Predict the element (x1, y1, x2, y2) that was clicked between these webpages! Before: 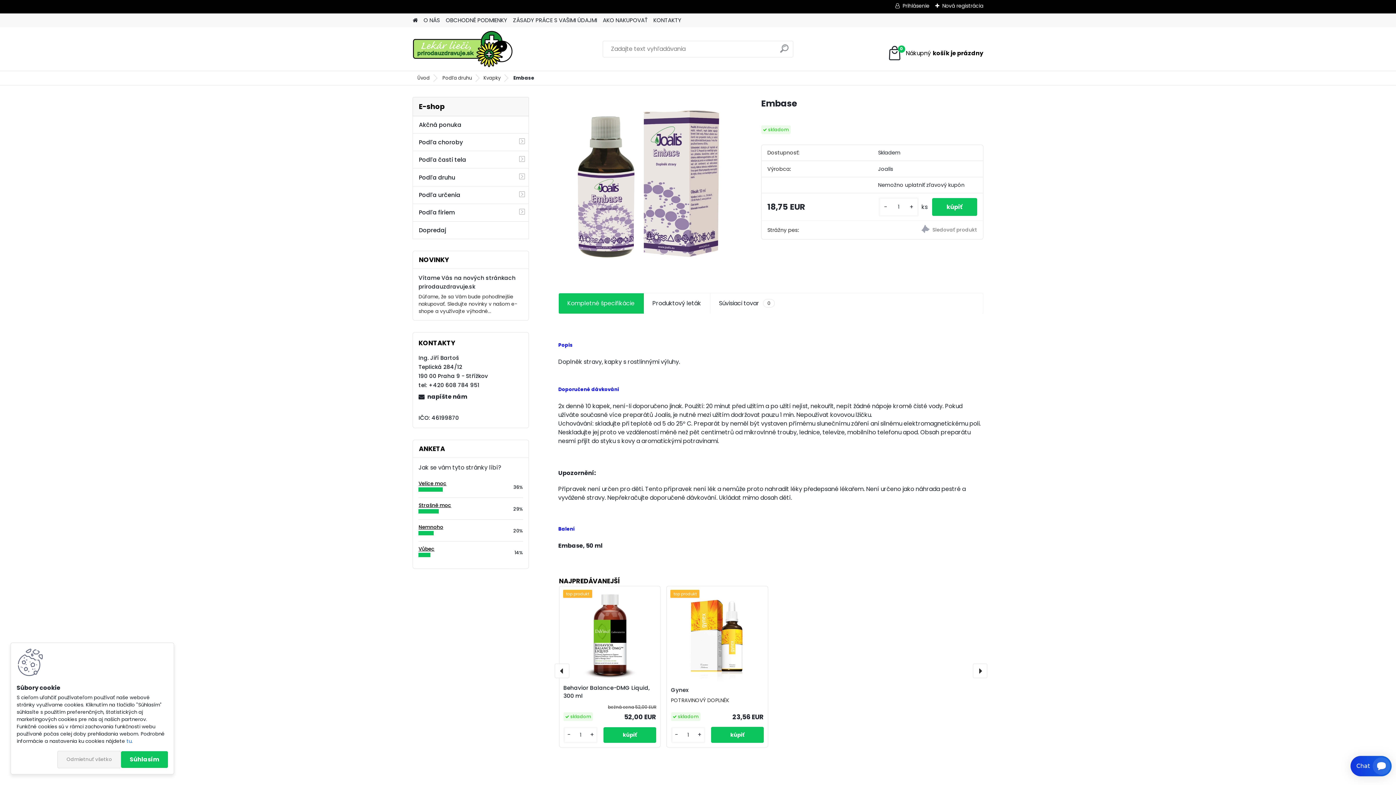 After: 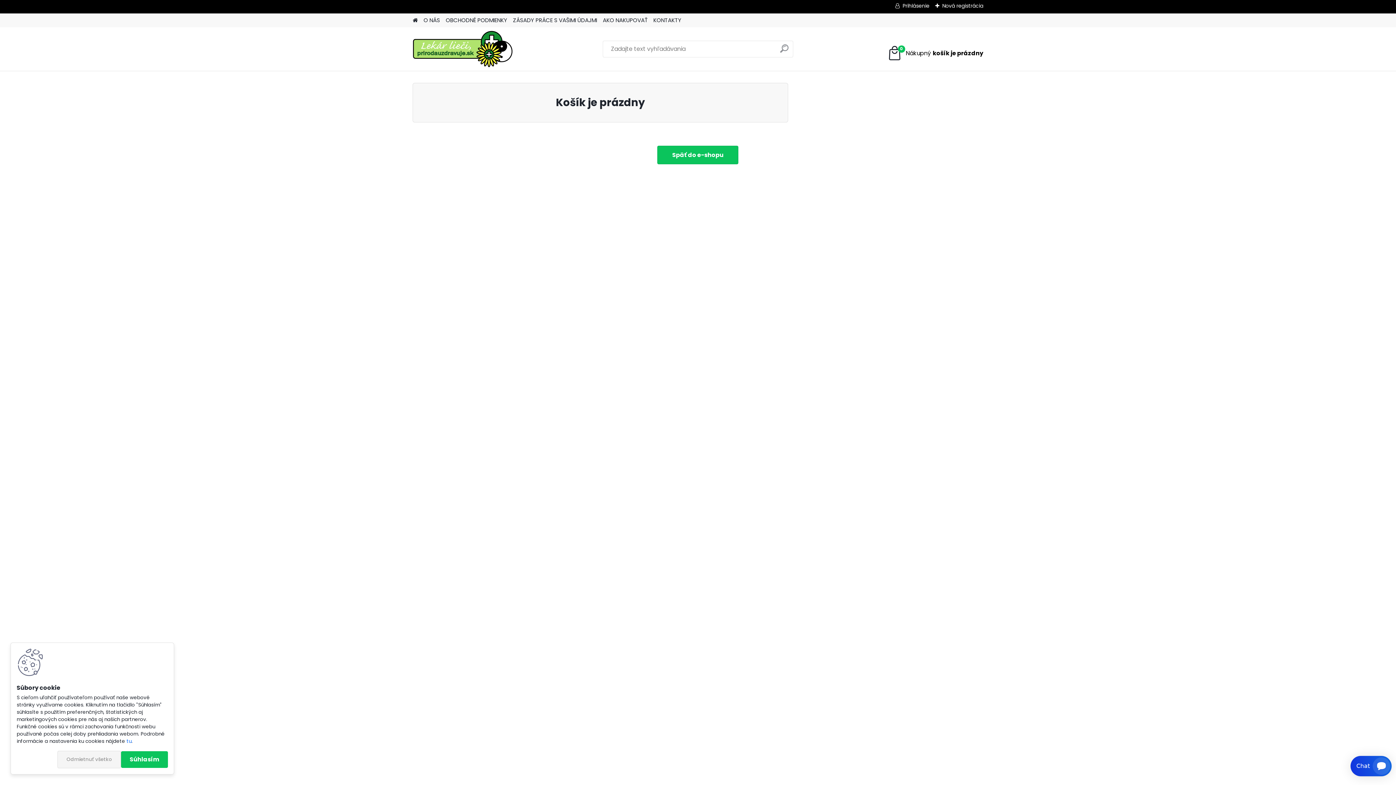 Action: bbox: (887, 45, 983, 61) label: 0
Váš nákupný košík
je prázdny